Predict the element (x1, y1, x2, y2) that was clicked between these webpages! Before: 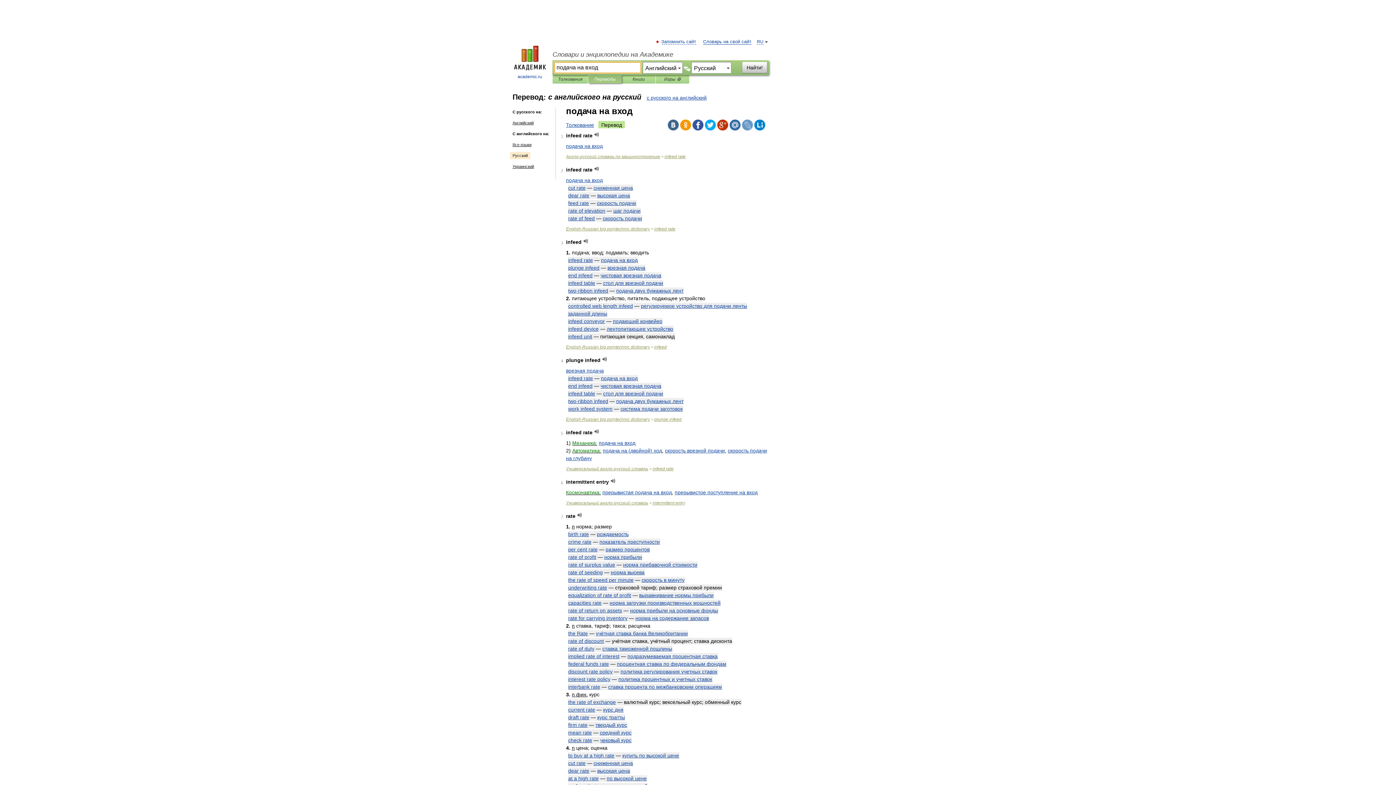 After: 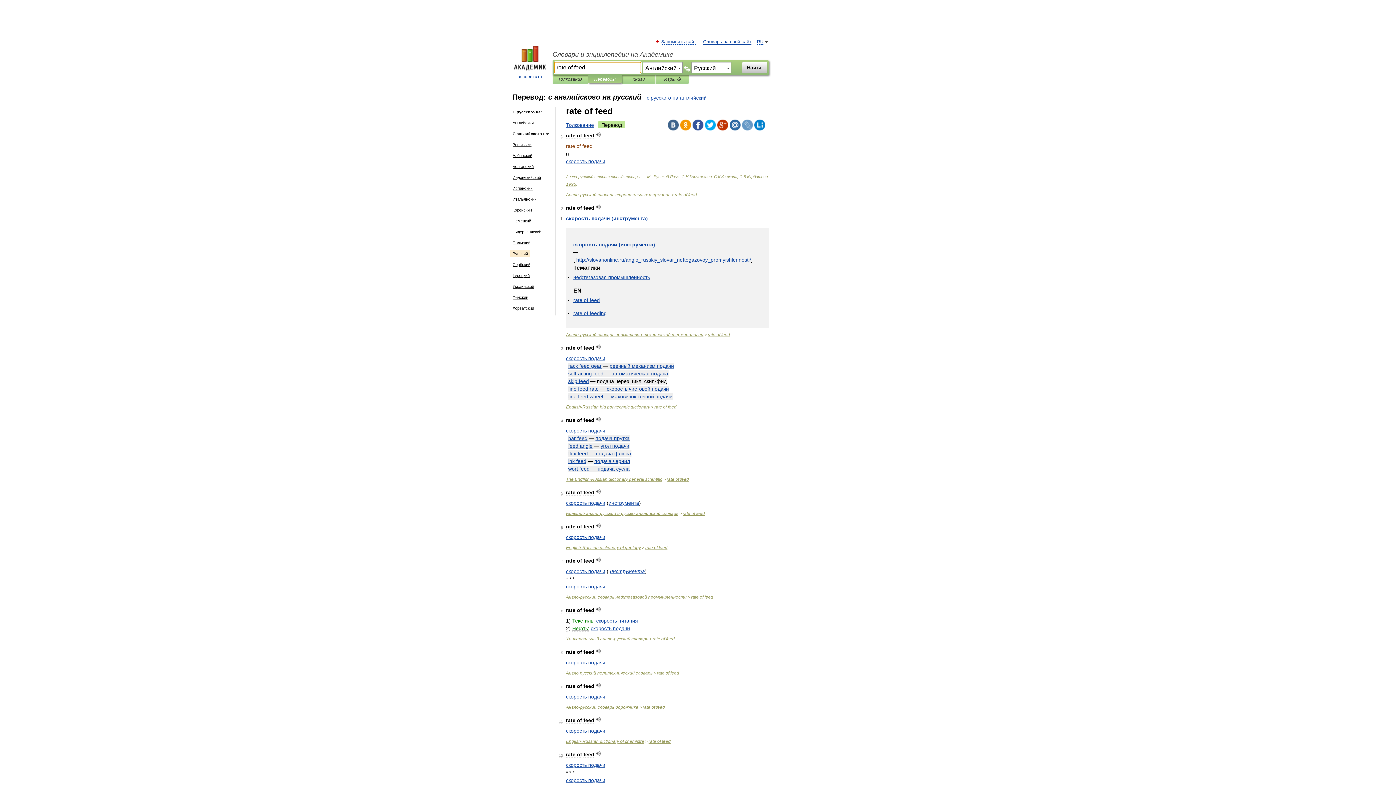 Action: bbox: (568, 215, 594, 221) label: rate of feed